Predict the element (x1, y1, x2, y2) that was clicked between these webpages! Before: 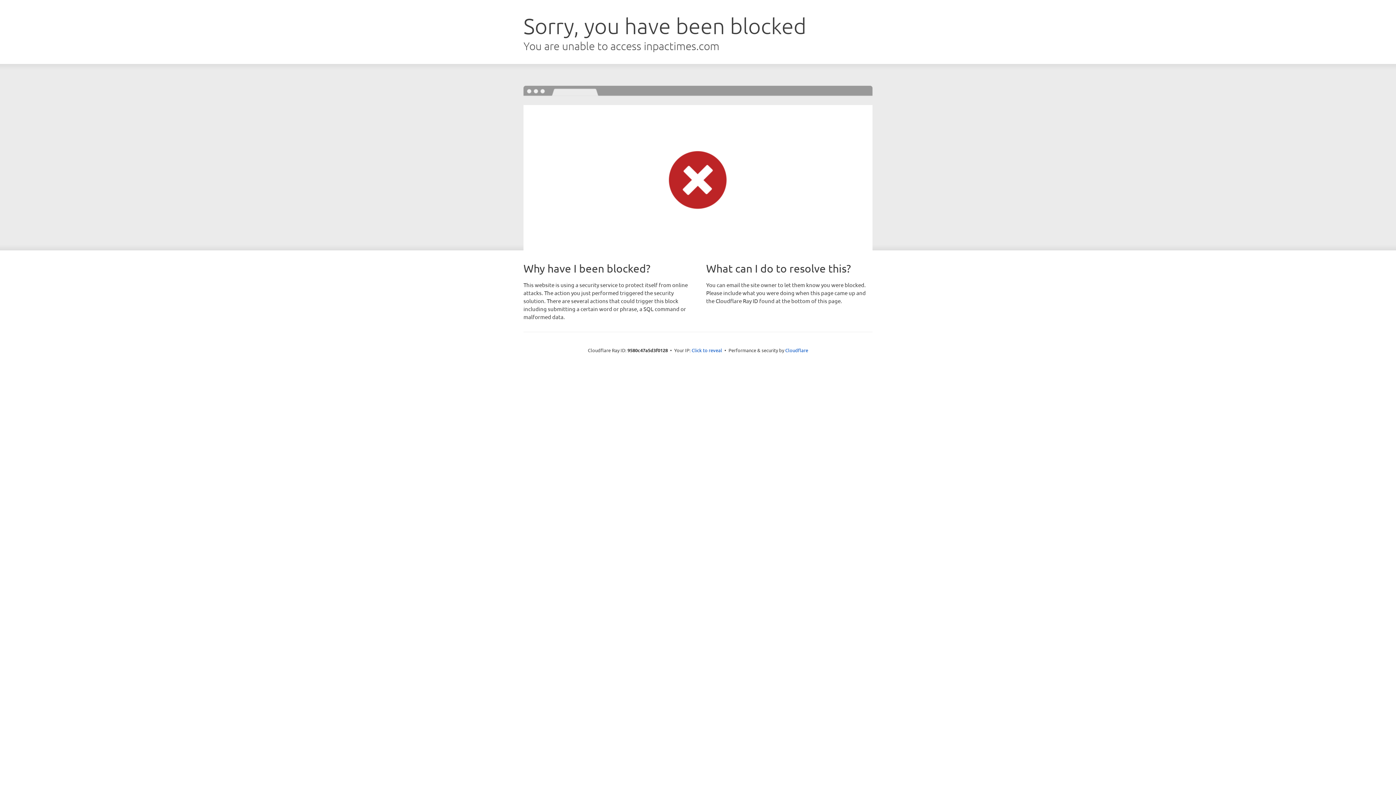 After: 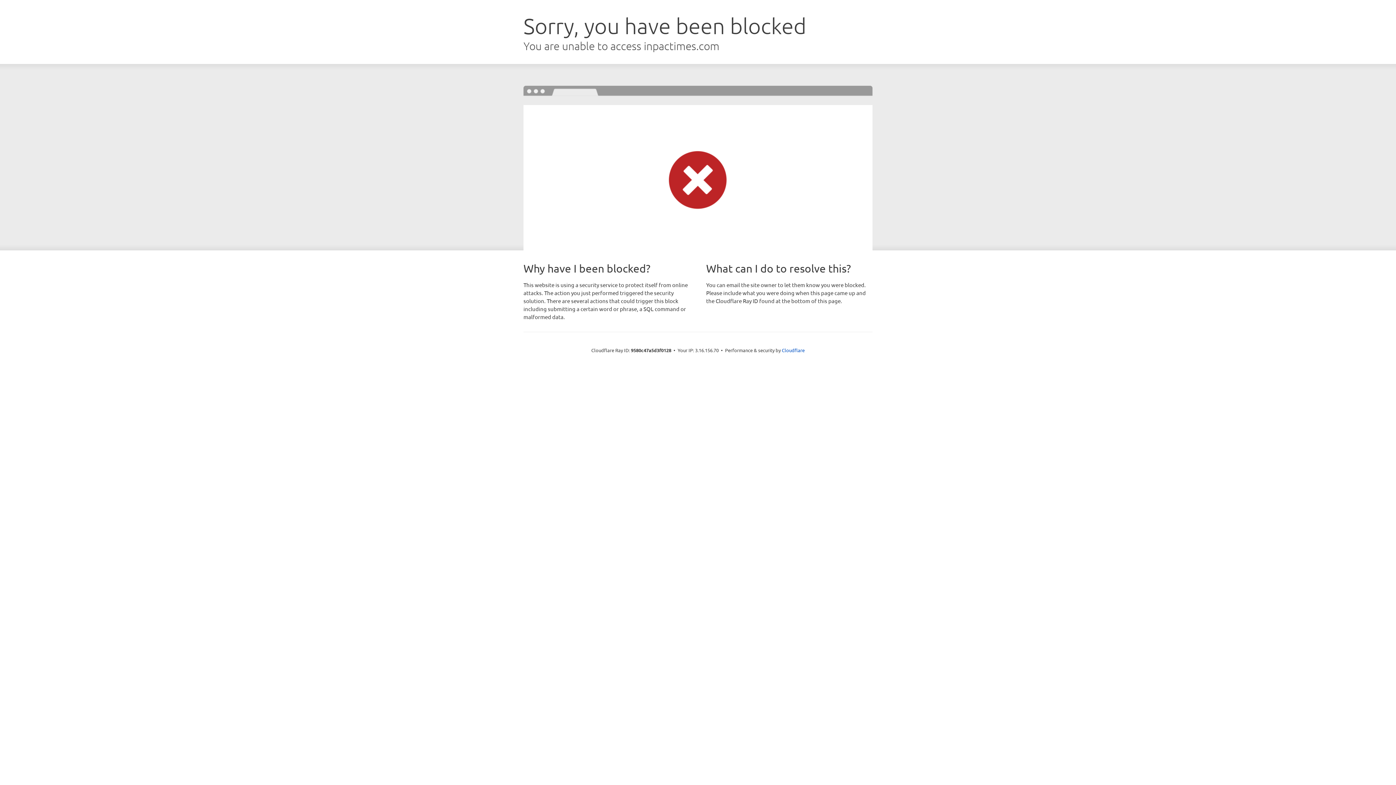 Action: label: Click to reveal bbox: (691, 346, 722, 353)